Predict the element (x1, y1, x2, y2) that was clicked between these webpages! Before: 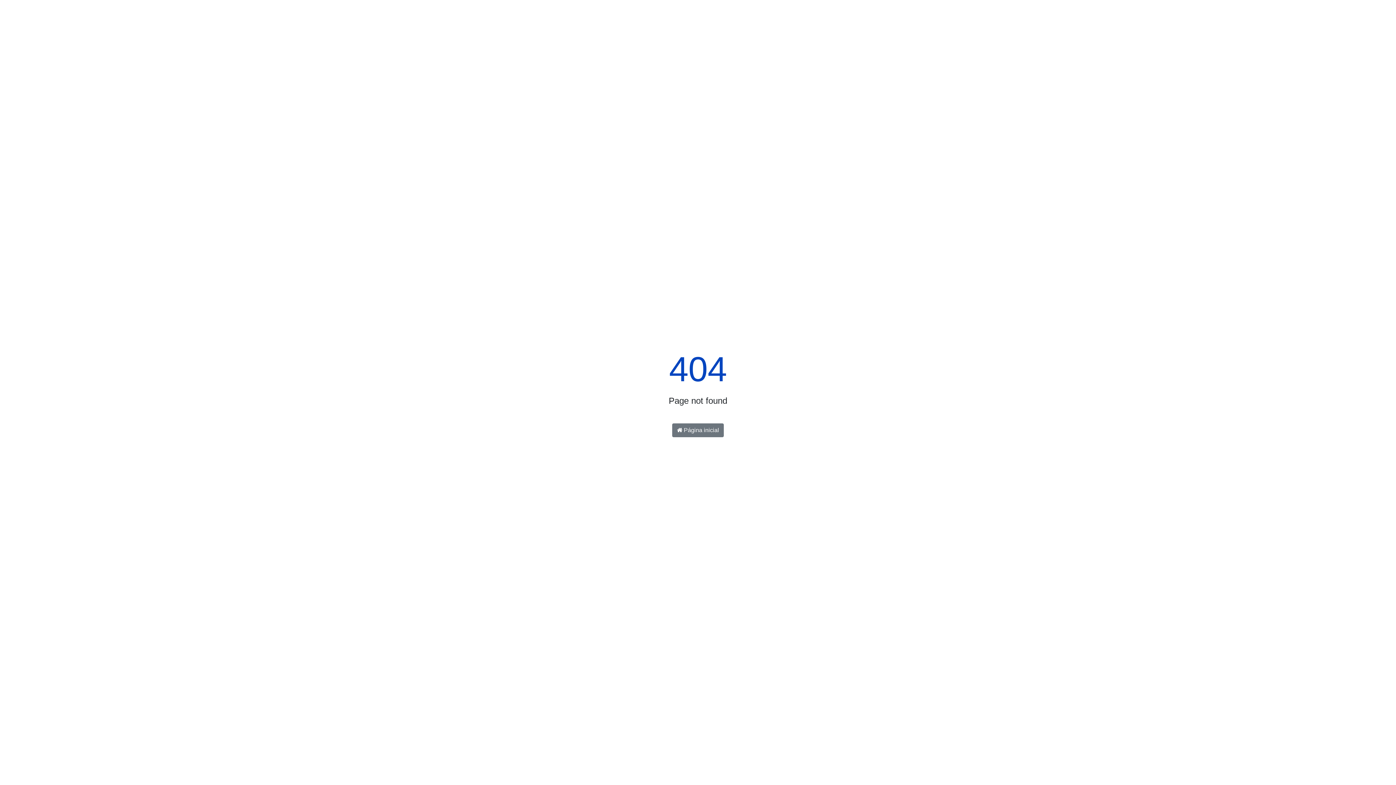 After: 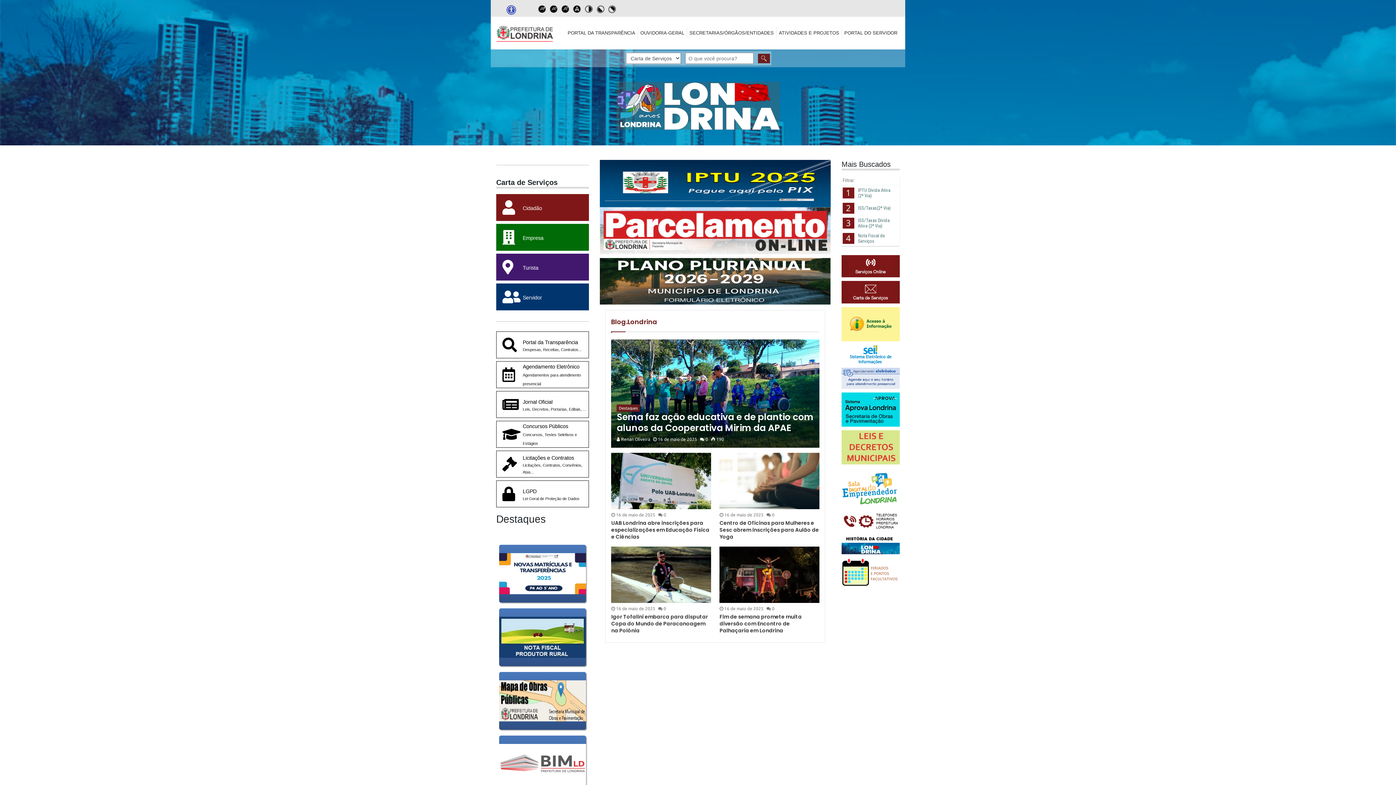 Action: bbox: (672, 423, 724, 437) label:  Página inicial